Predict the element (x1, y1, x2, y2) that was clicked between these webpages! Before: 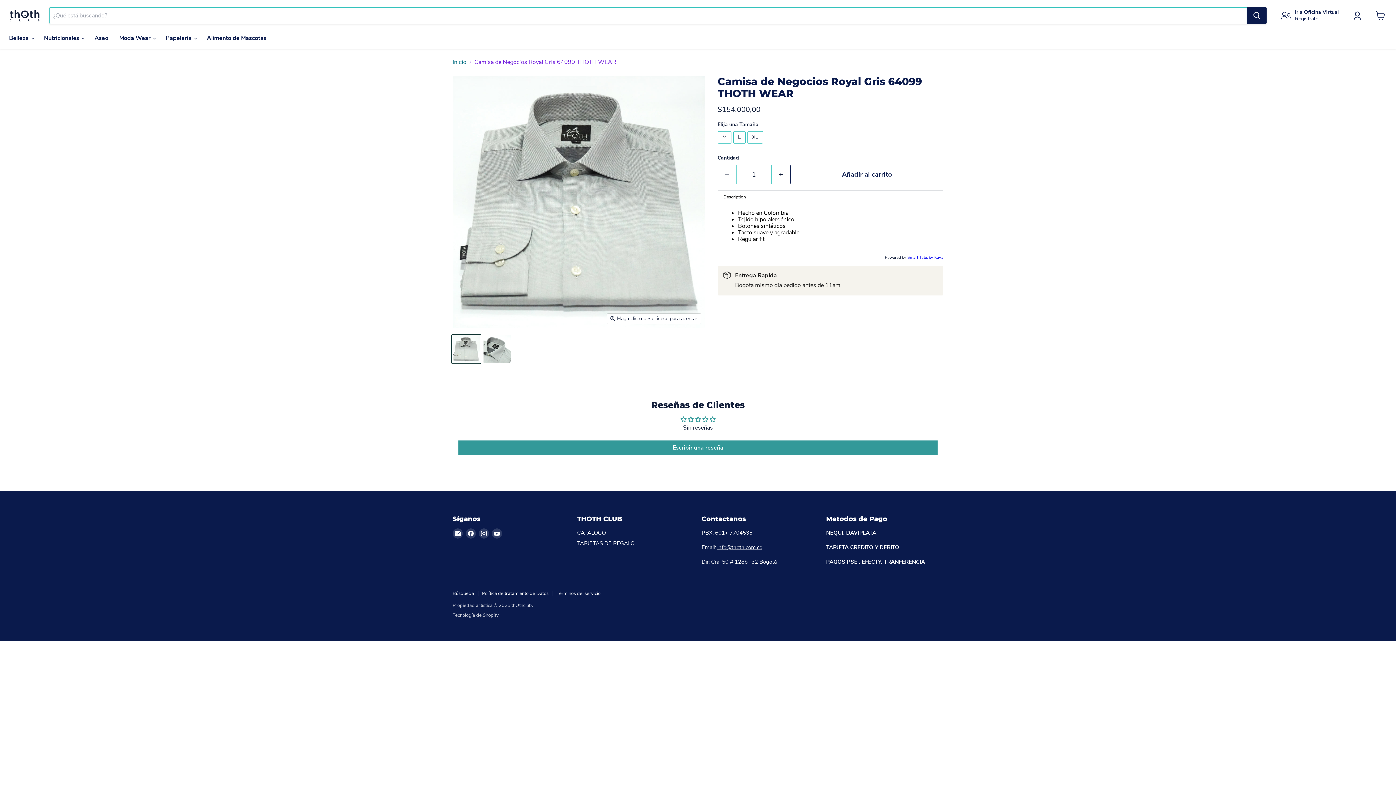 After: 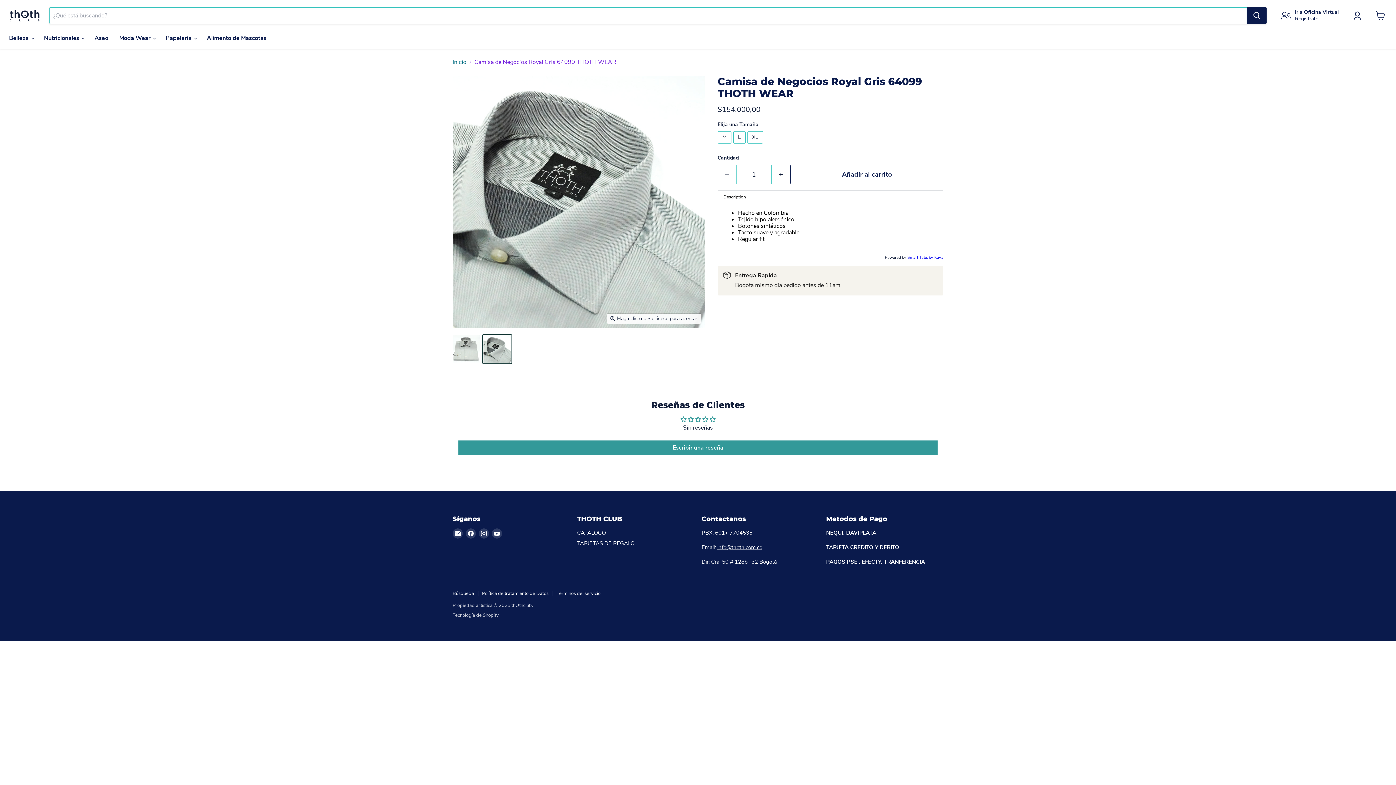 Action: label: Camisa de Negocios Royal Gris  64099 THOTH WEAR (6218058399930) miniatura bbox: (482, 335, 511, 363)